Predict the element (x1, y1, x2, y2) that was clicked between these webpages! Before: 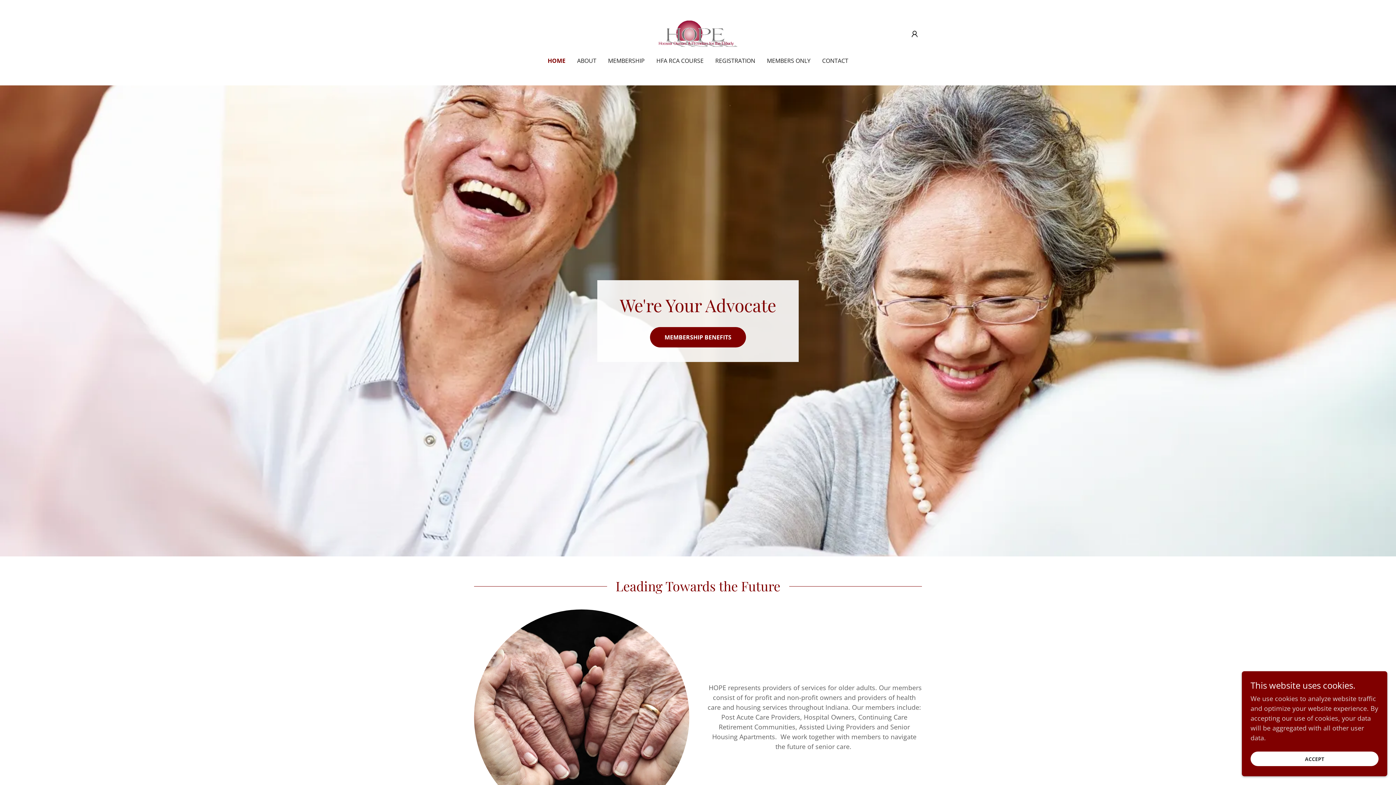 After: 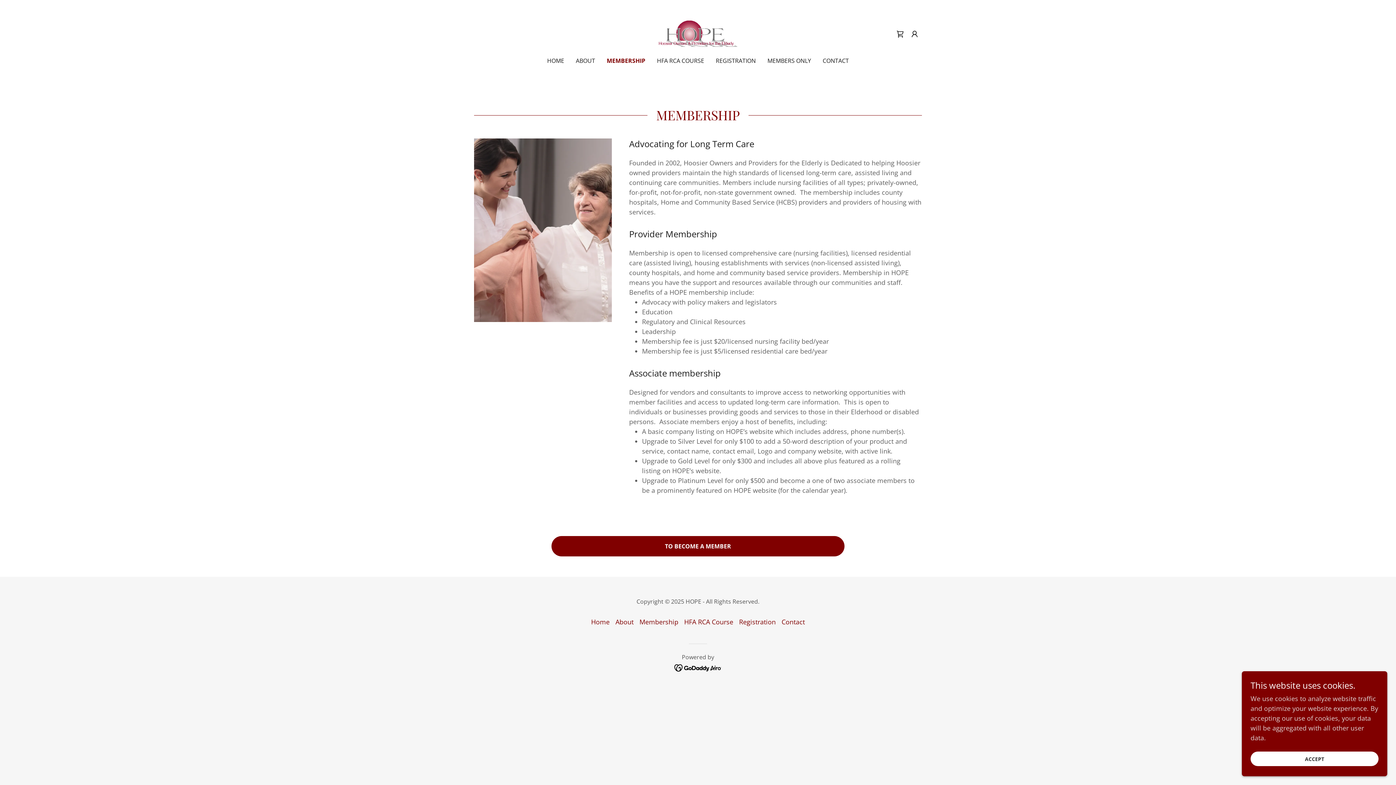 Action: bbox: (606, 54, 647, 67) label: MEMBERSHIP